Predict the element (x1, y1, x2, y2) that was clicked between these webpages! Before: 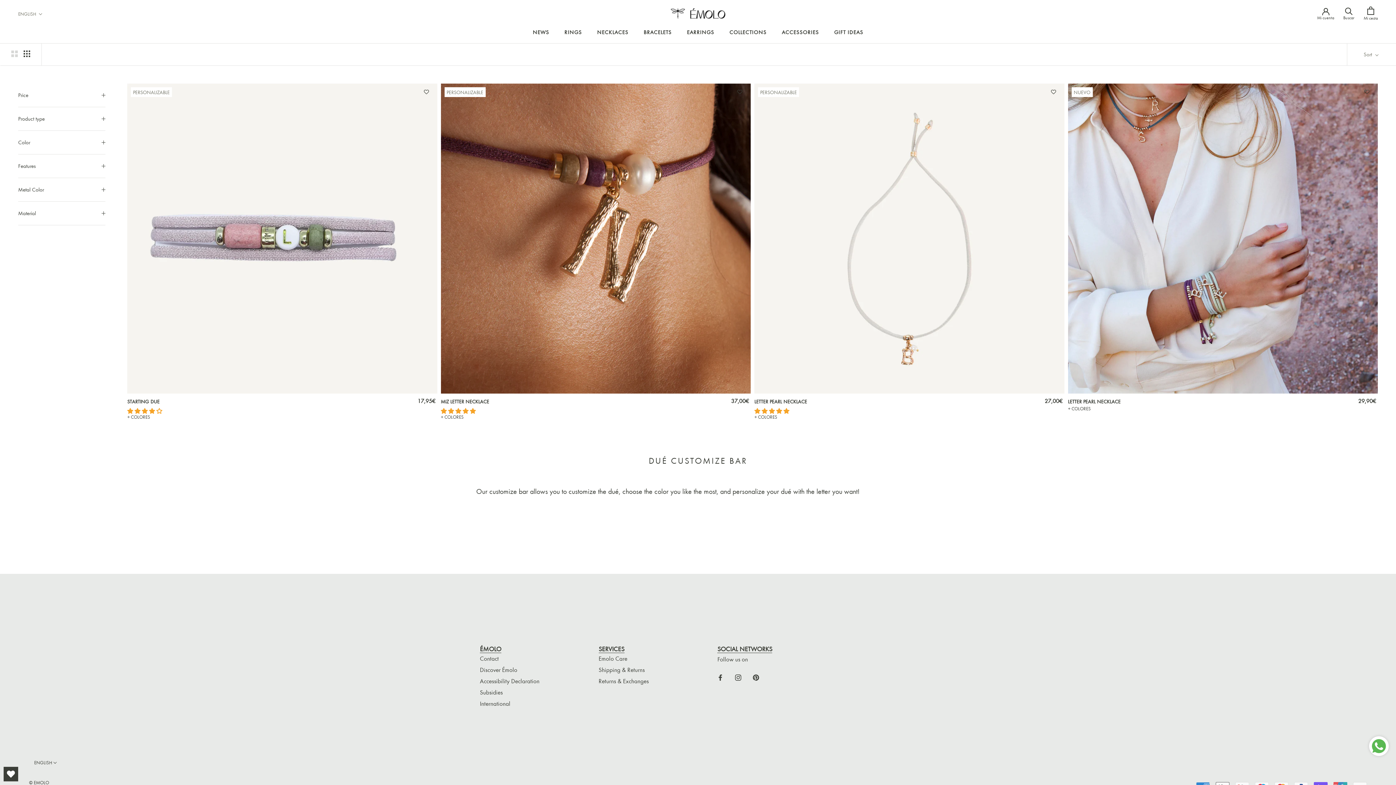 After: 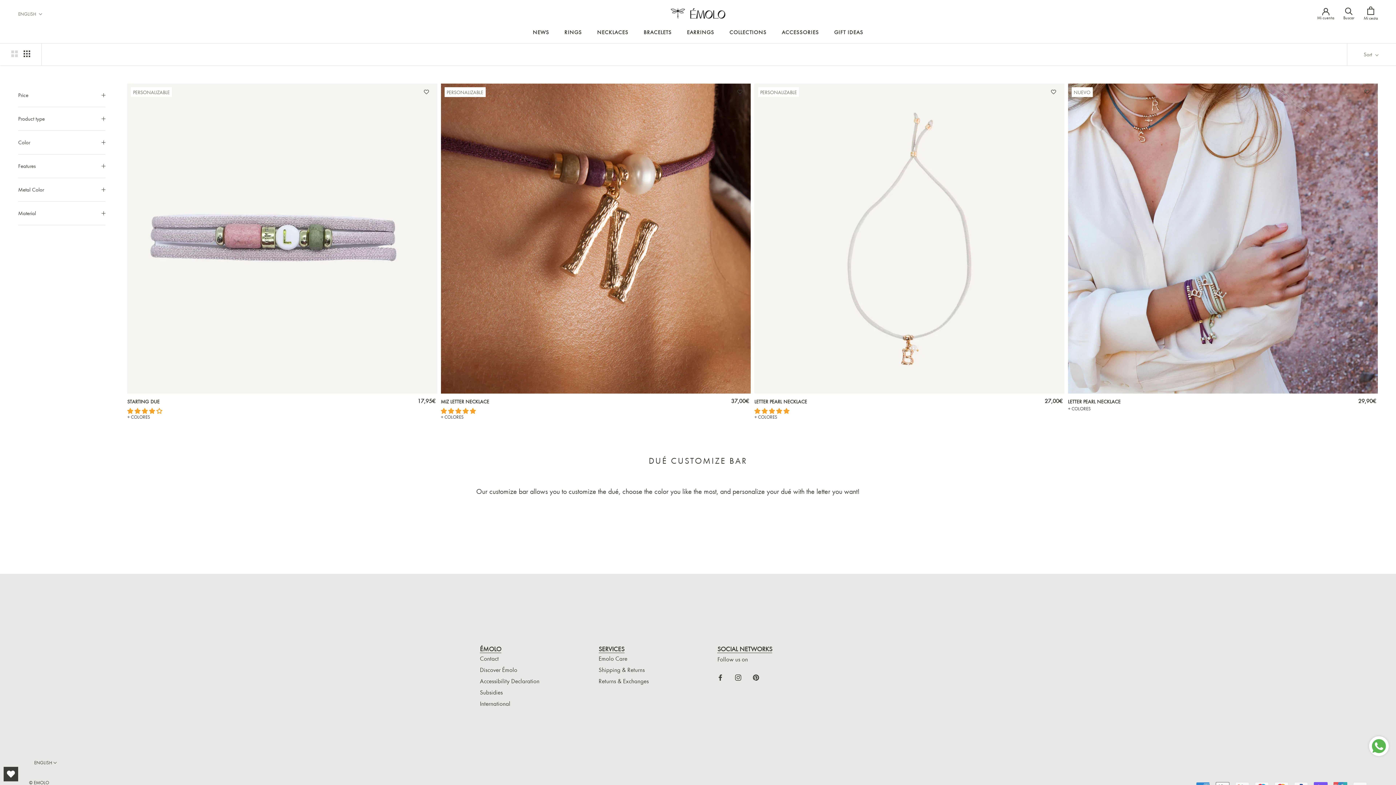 Action: bbox: (3, 767, 18, 781) label: Open Wishlist